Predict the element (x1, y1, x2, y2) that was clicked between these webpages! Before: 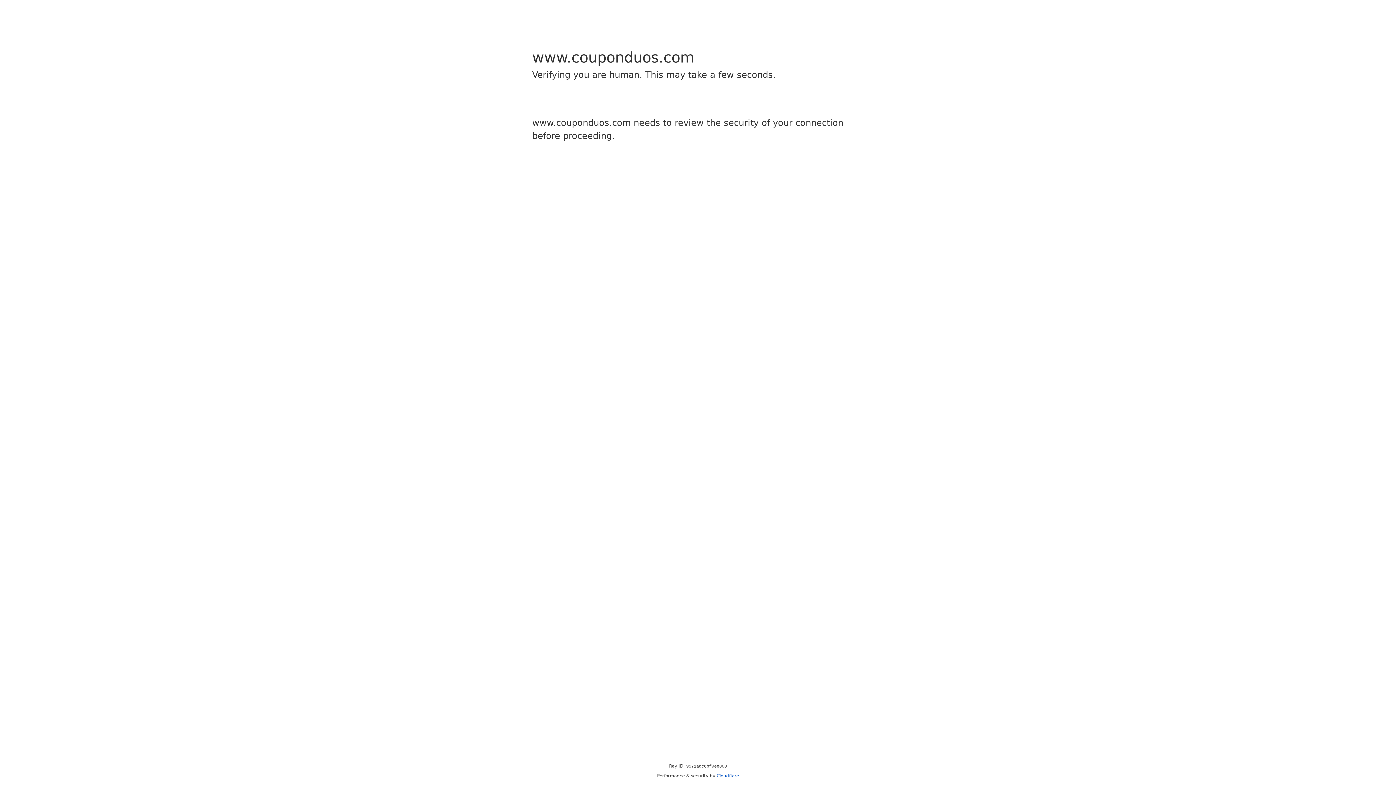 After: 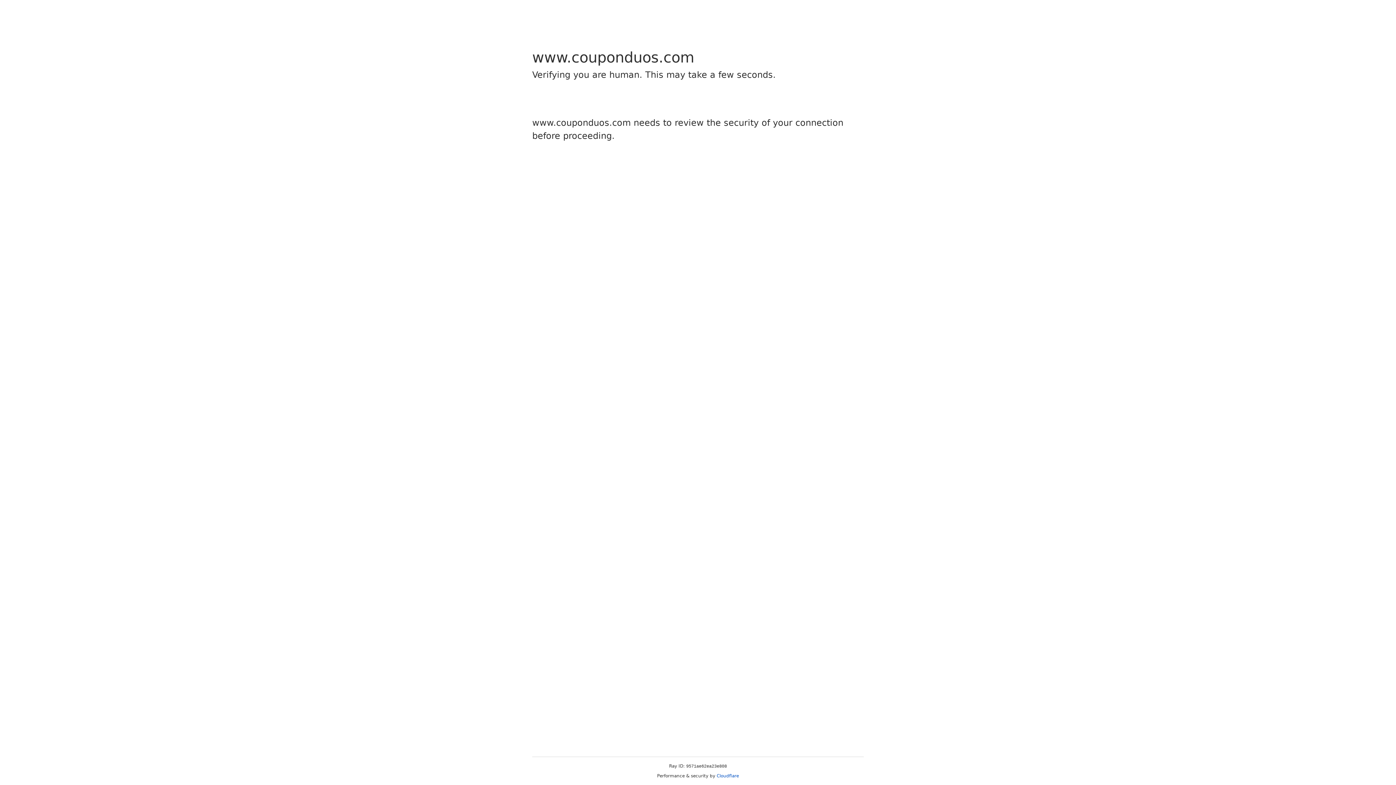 Action: label: Cloudflare bbox: (716, 773, 739, 778)